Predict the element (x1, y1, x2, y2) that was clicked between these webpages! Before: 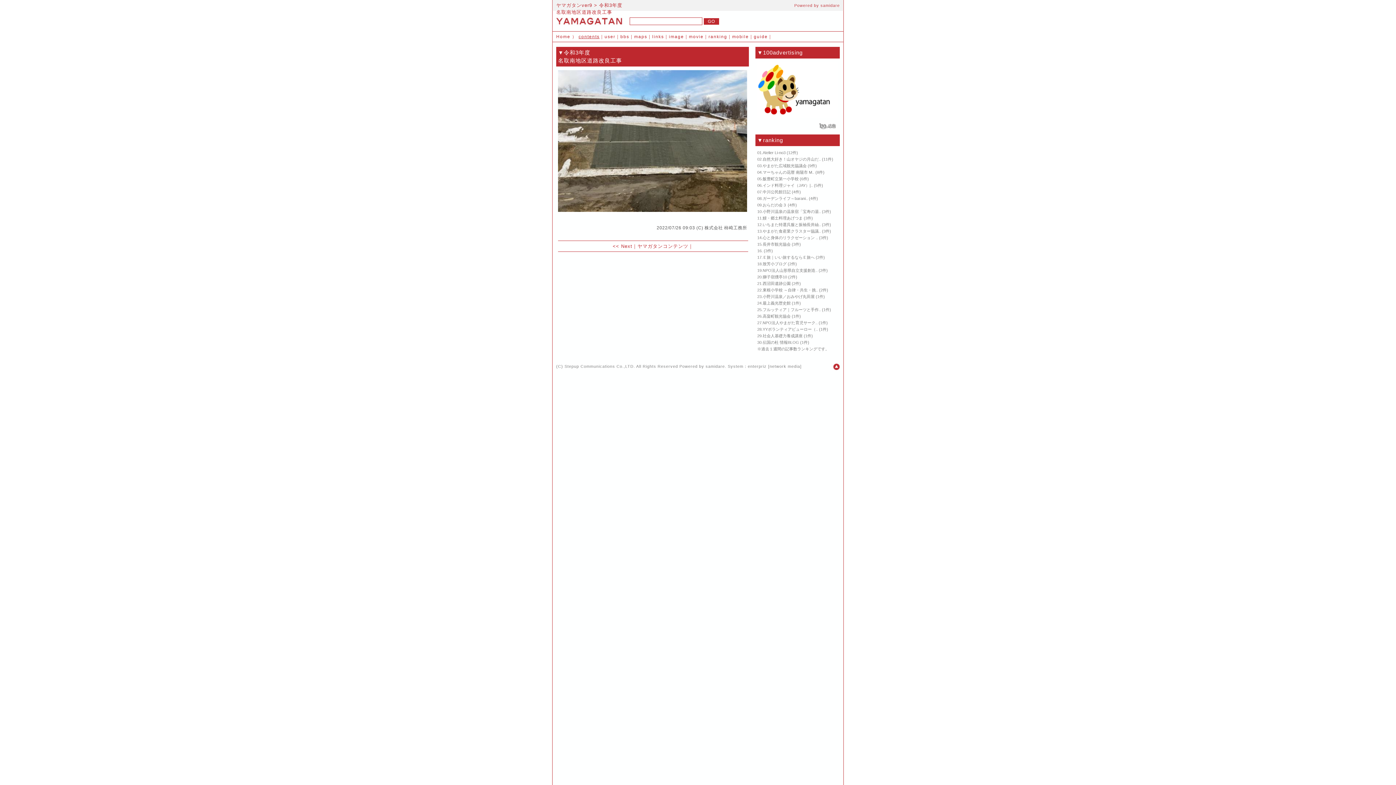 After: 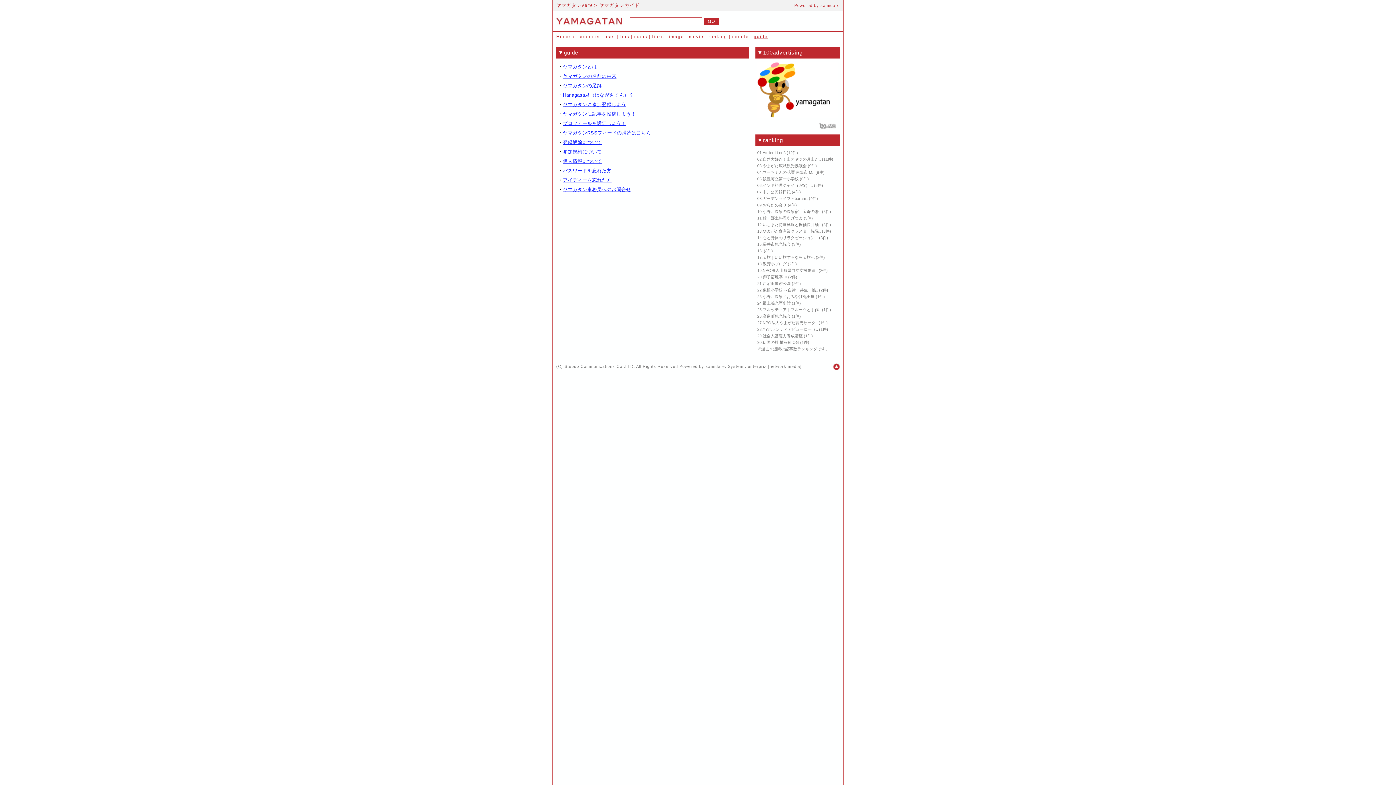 Action: bbox: (754, 34, 768, 39) label: guide